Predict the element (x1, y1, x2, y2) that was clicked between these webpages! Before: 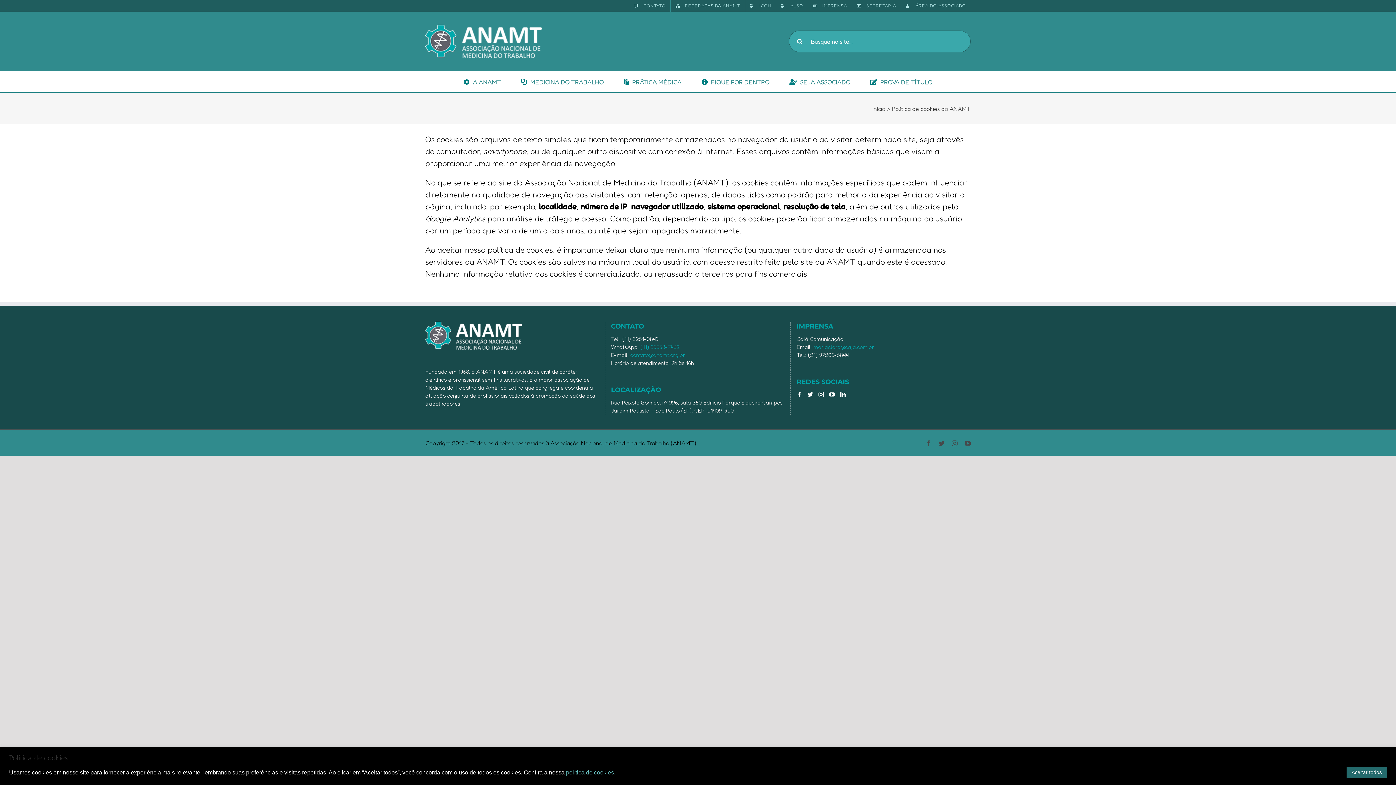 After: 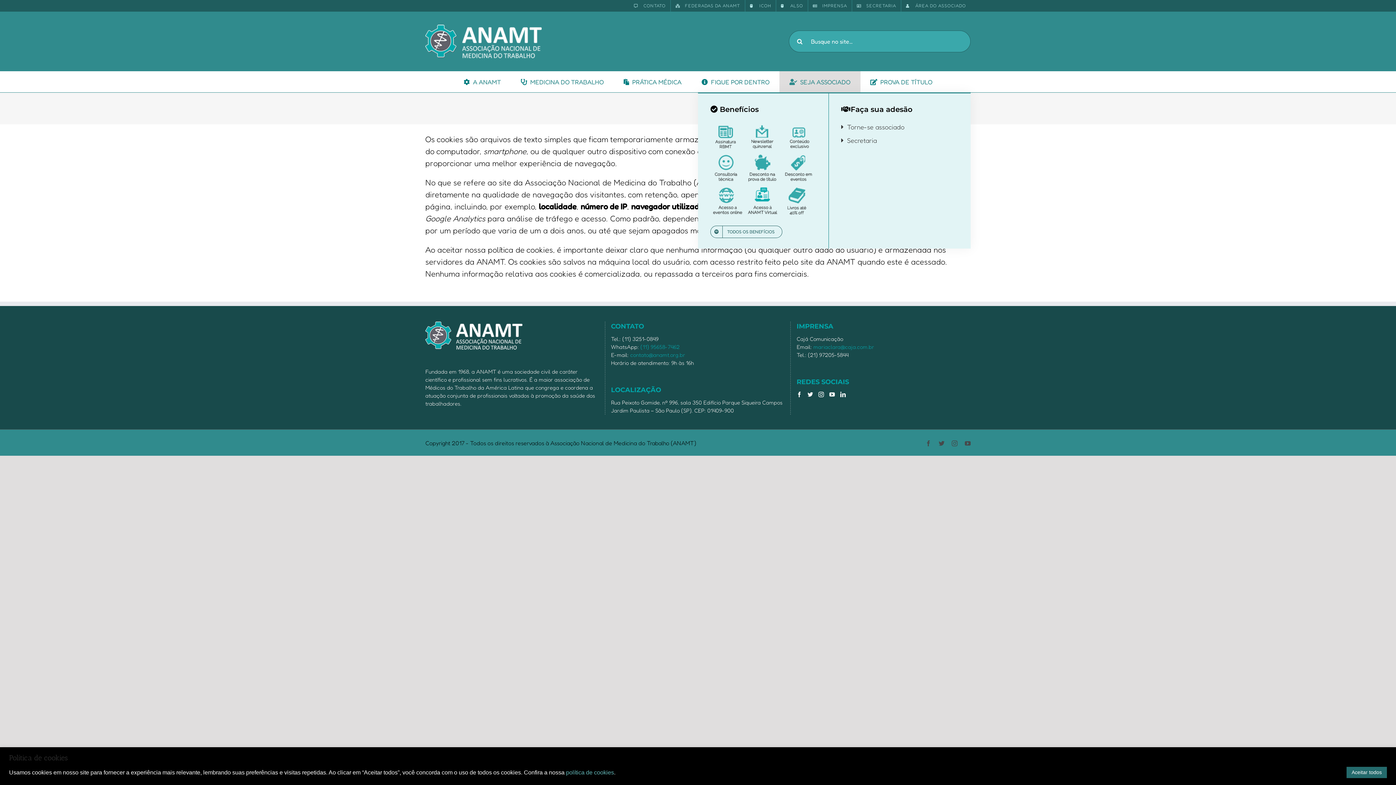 Action: bbox: (779, 71, 860, 92) label: SEJA ASSOCIADO